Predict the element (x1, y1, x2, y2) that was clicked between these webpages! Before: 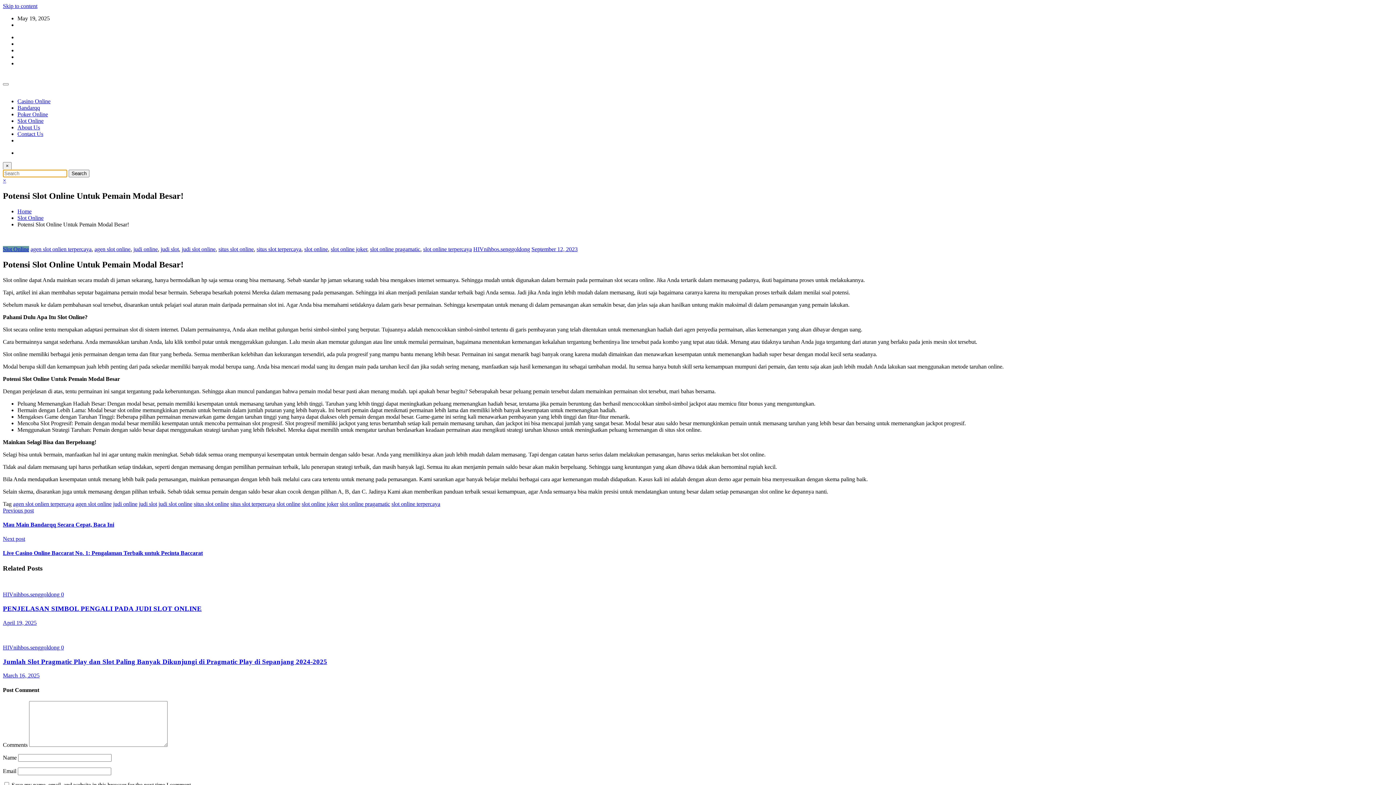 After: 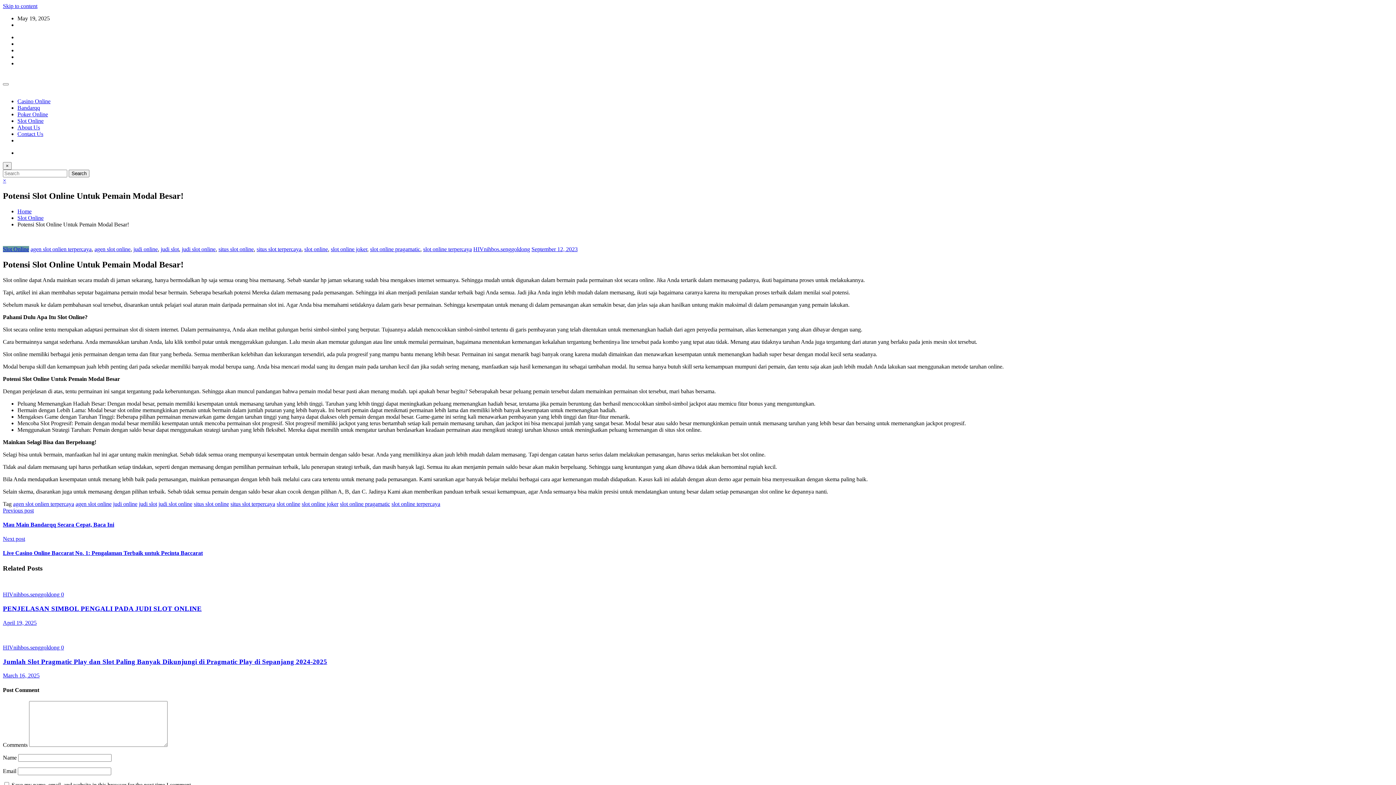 Action: label: × bbox: (2, 177, 6, 183)